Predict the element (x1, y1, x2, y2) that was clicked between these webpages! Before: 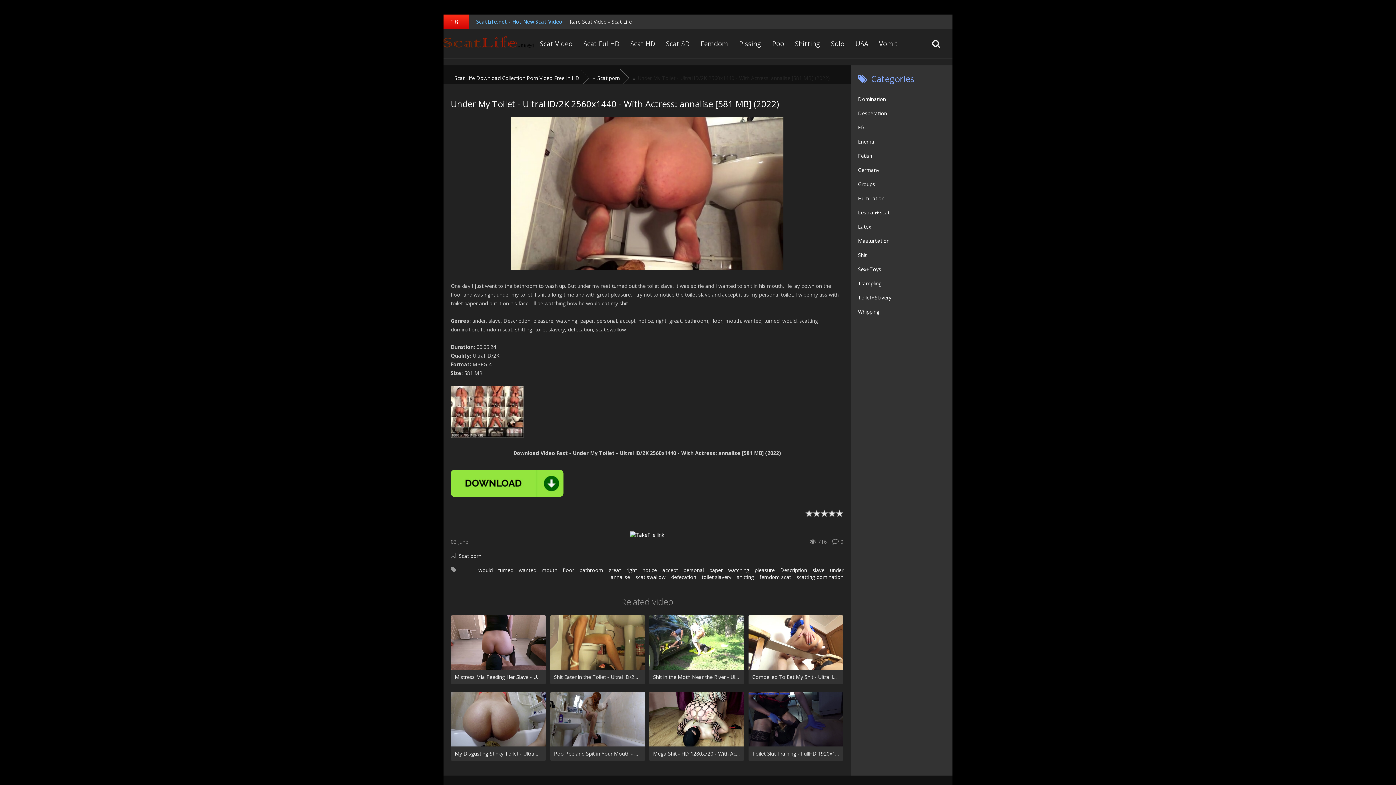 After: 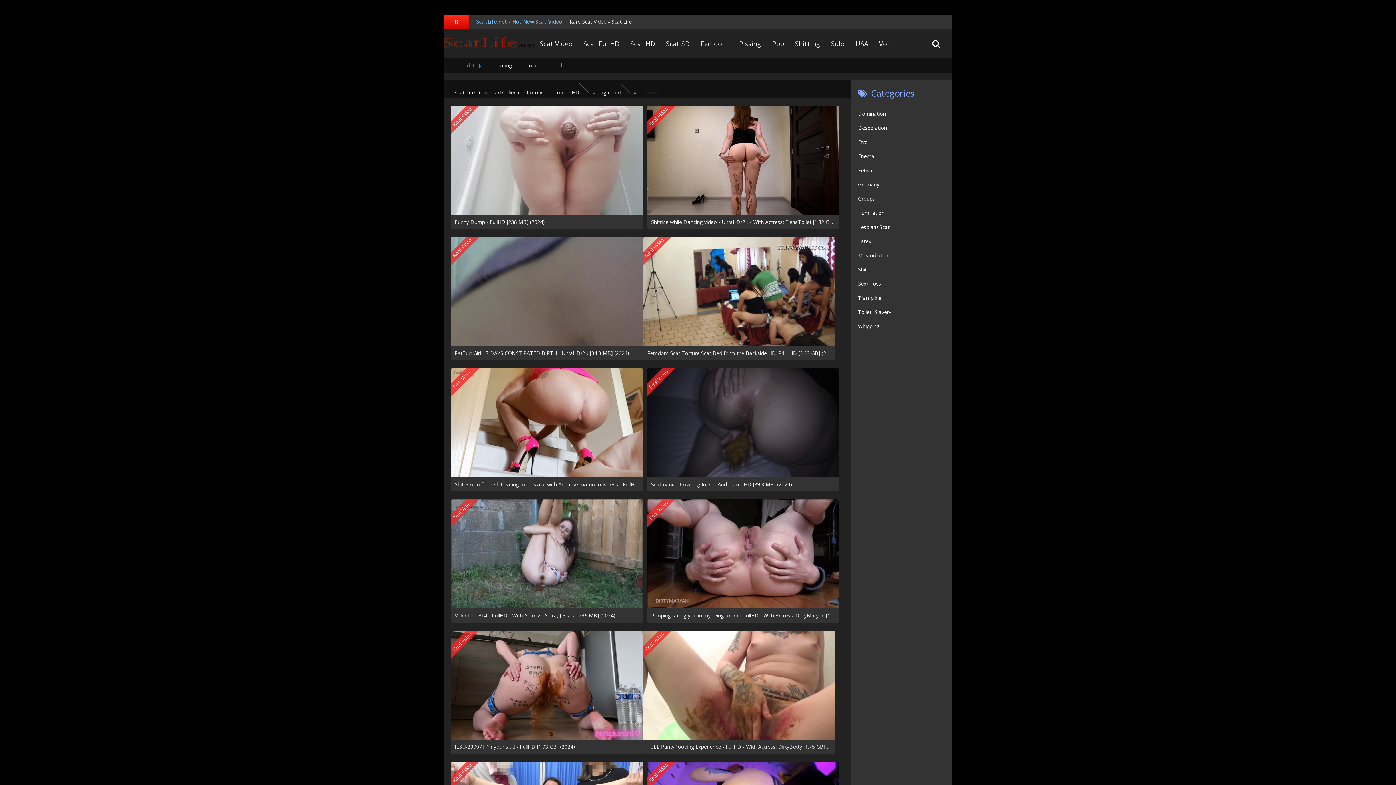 Action: label: Femdom bbox: (695, 34, 733, 52)